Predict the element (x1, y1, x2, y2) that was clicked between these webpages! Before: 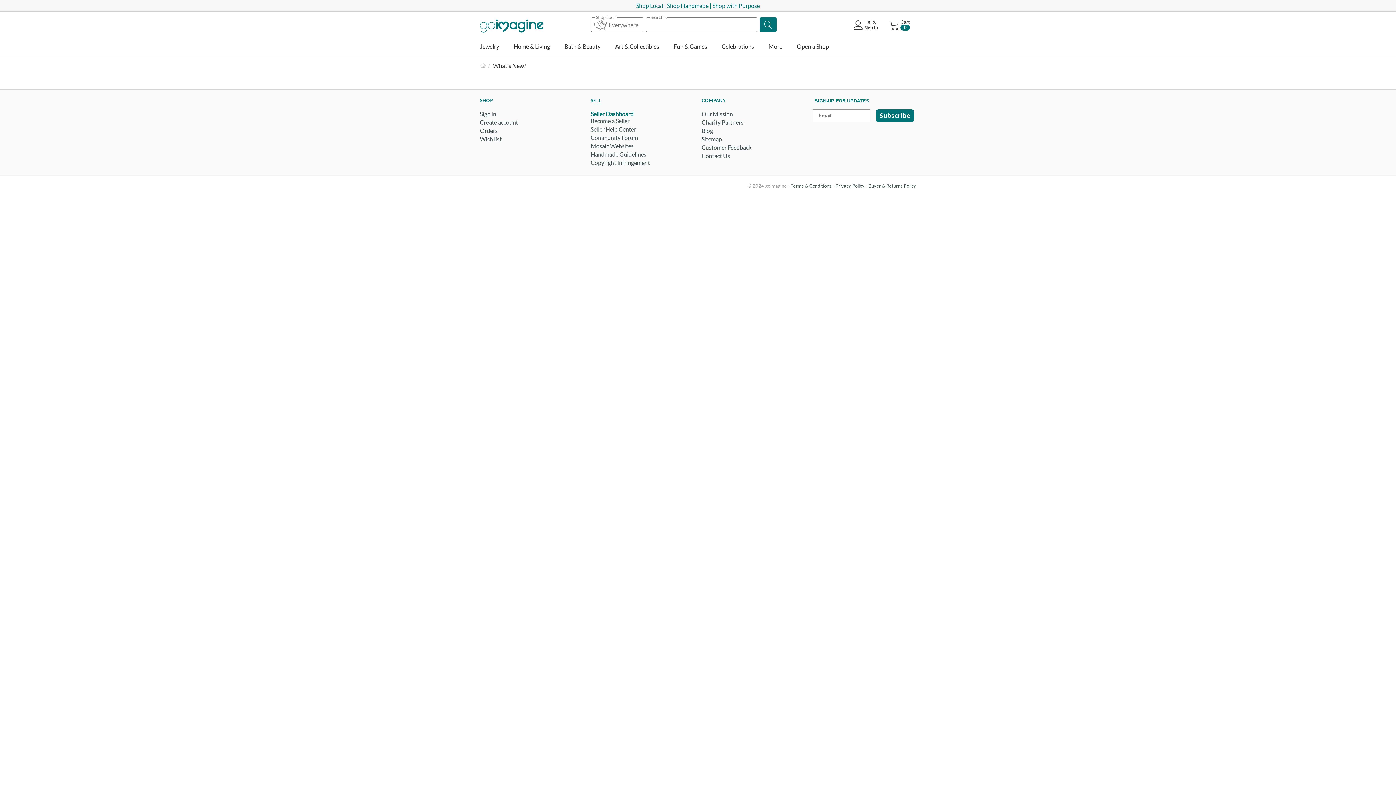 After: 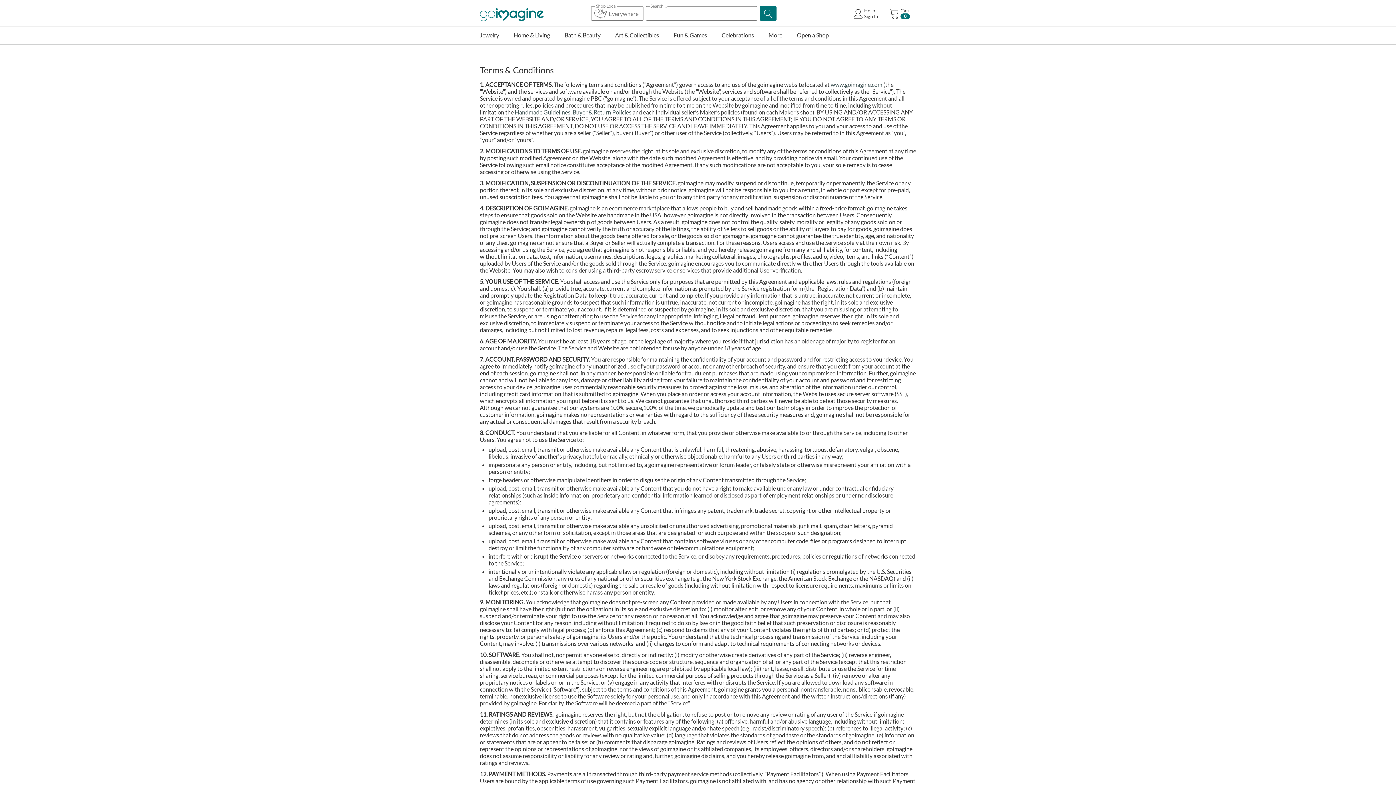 Action: label: Terms & Conditions bbox: (790, 182, 831, 188)